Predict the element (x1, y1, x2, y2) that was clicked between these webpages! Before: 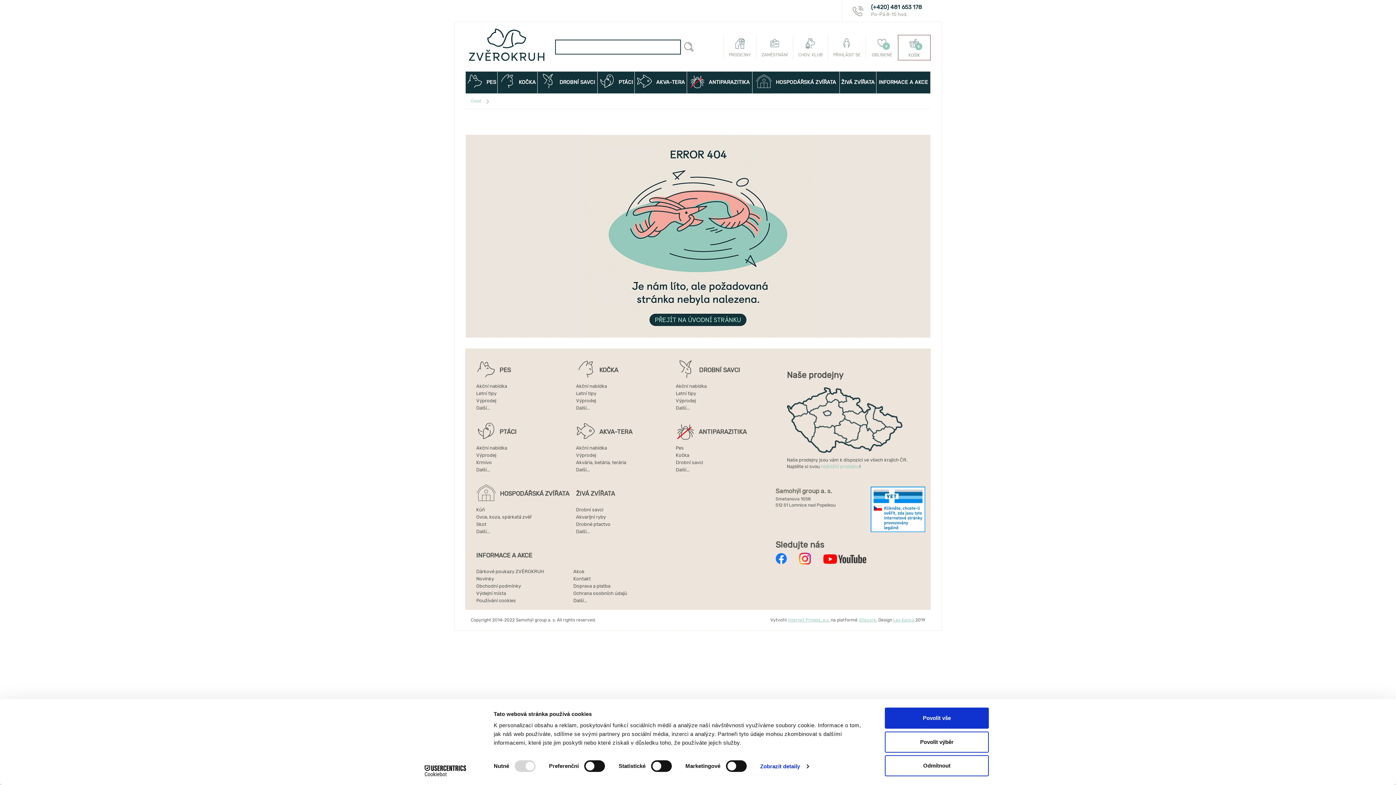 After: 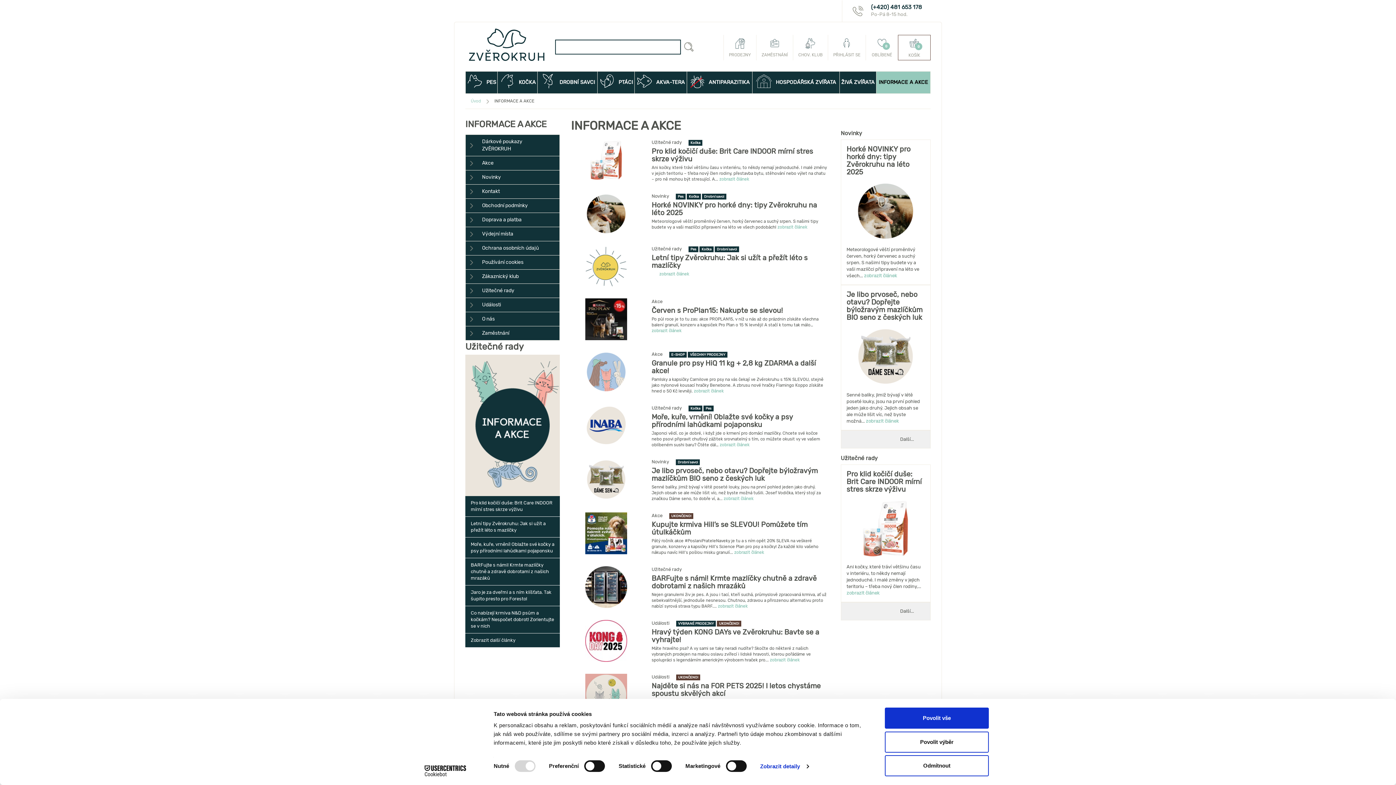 Action: label: Další... bbox: (573, 597, 670, 604)